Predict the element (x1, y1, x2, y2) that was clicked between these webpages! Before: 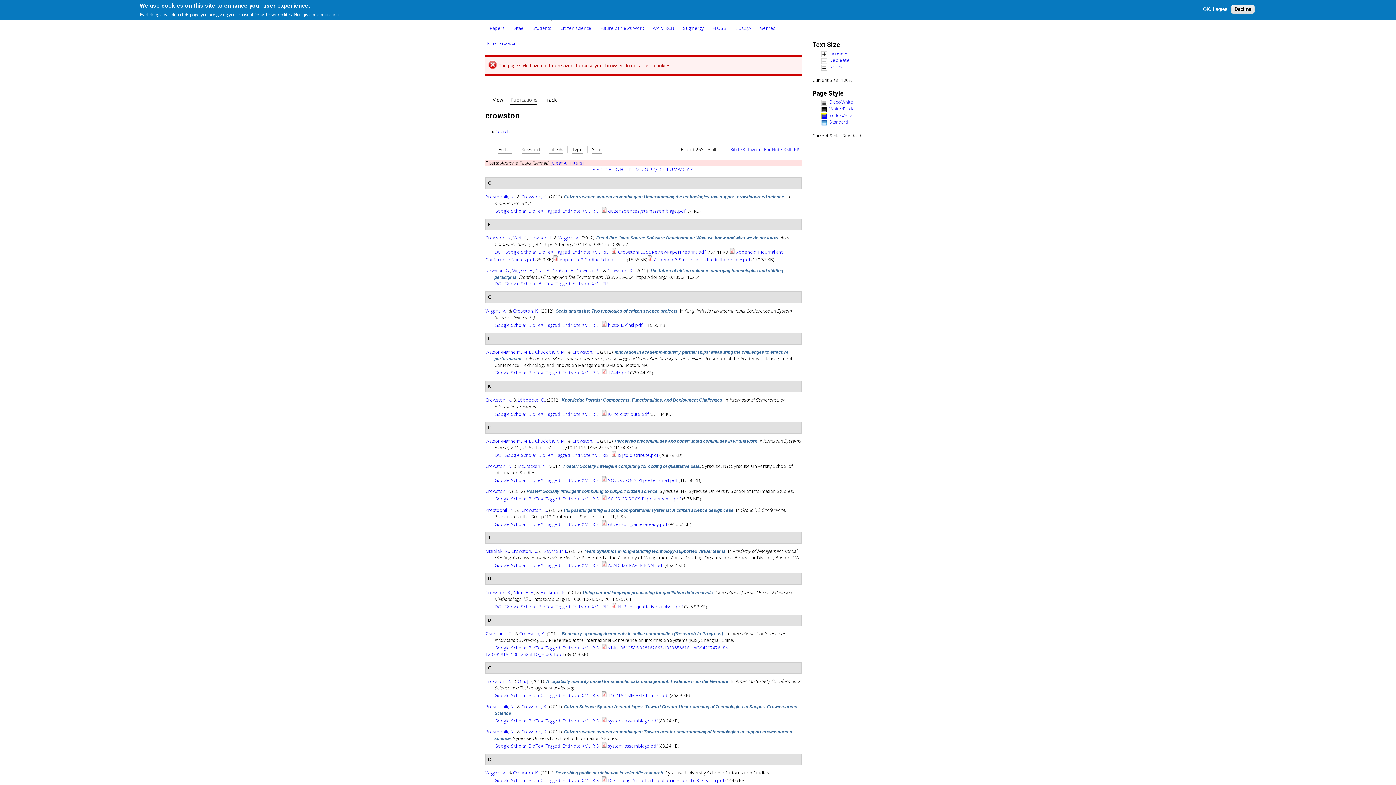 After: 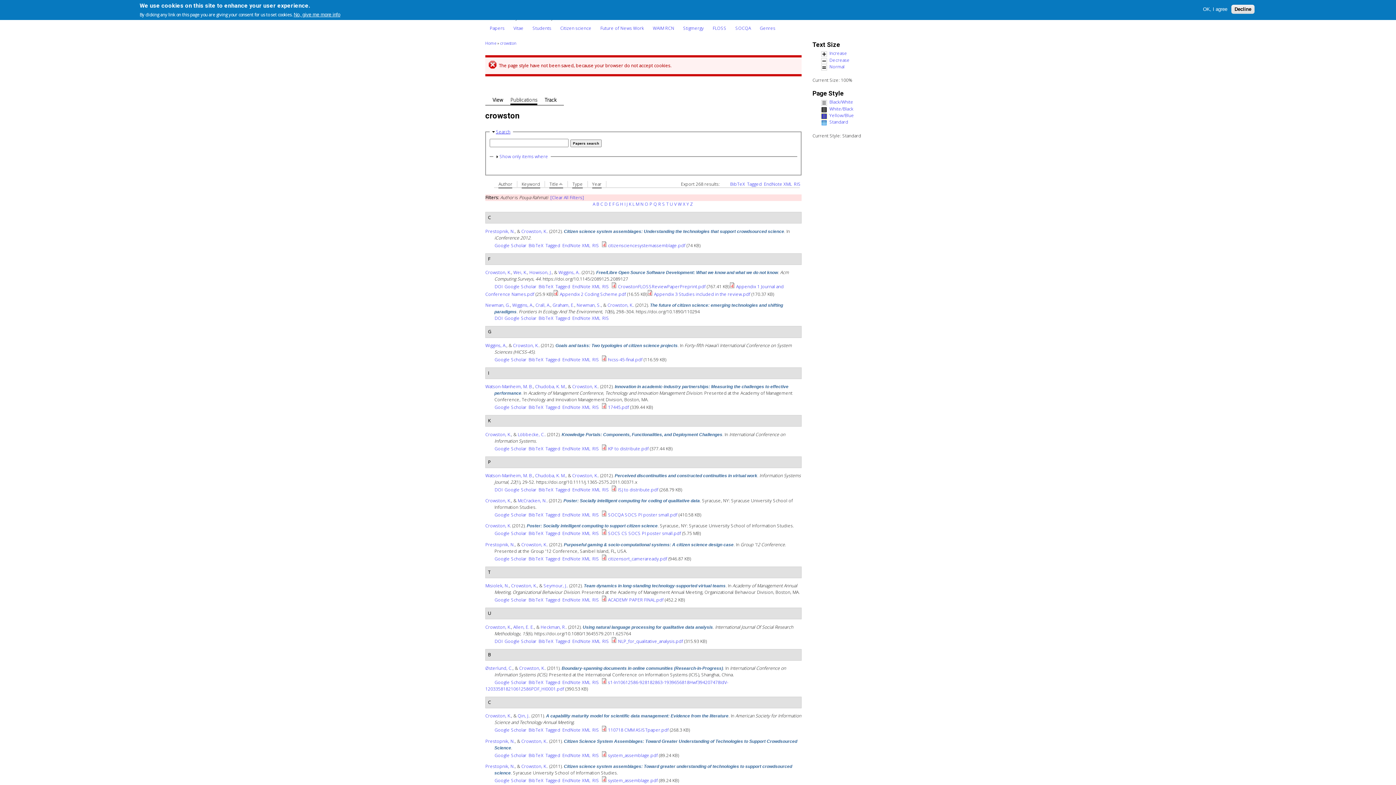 Action: label: Show
Search bbox: (495, 128, 509, 134)